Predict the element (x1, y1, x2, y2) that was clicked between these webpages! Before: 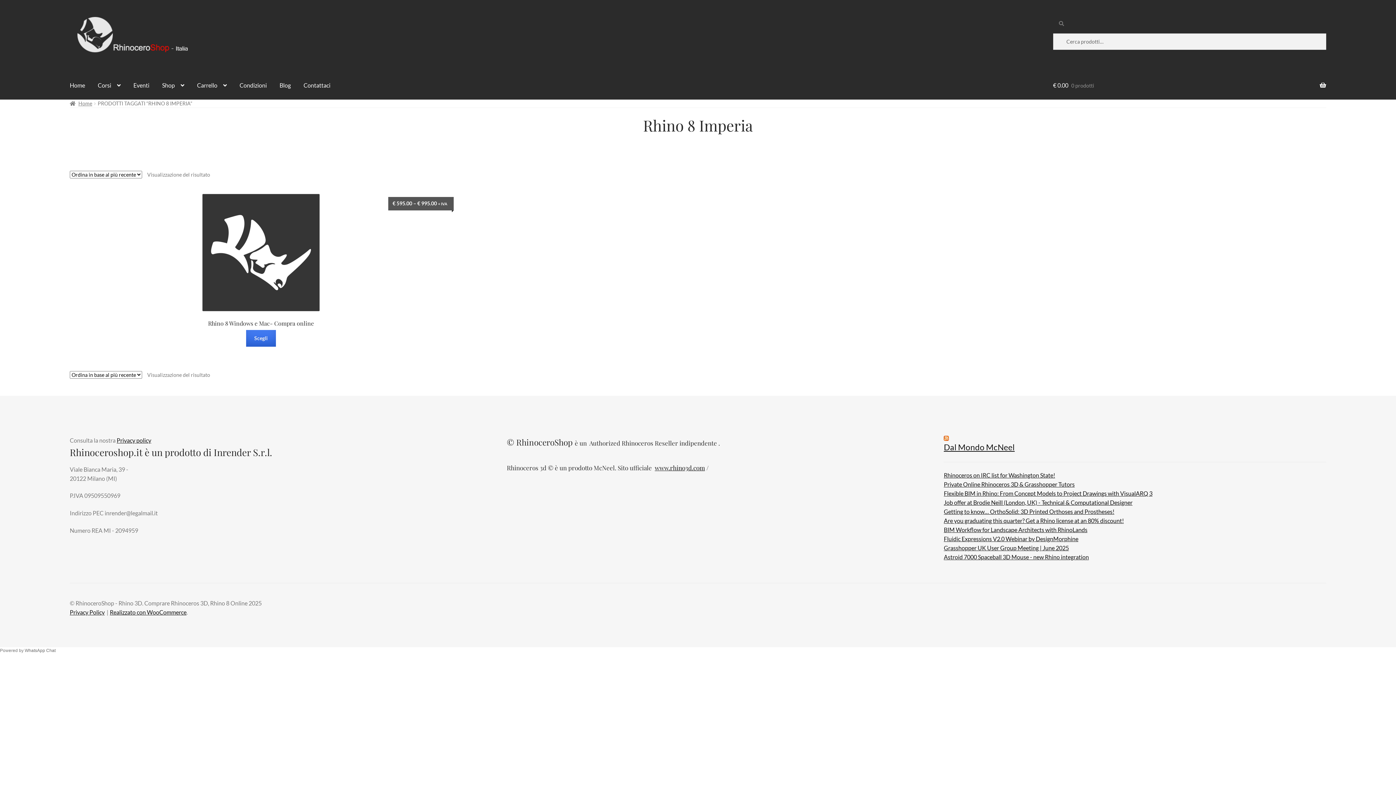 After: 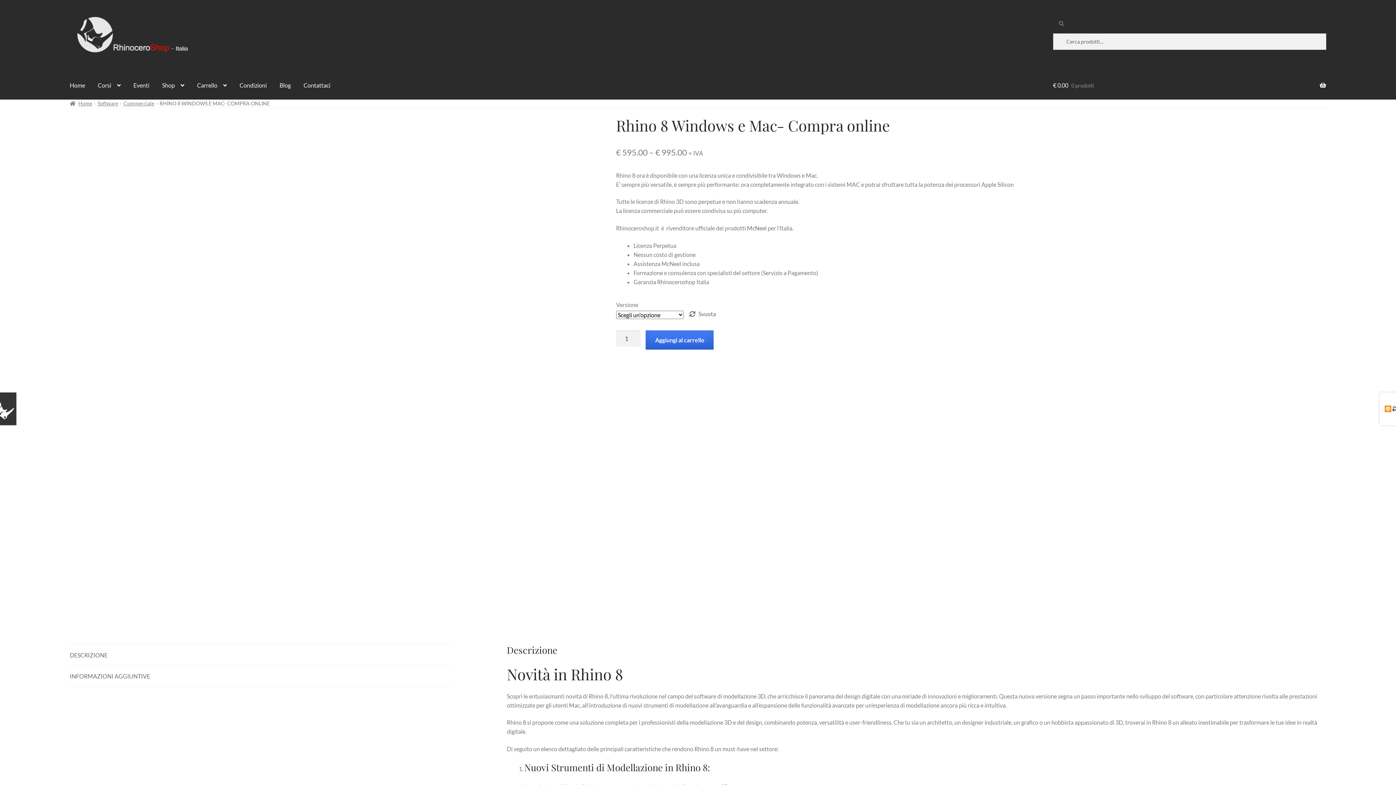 Action: bbox: (246, 330, 276, 346) label: Seleziona le opzioni per “Rhino 8 Windows e Mac- Compra online”